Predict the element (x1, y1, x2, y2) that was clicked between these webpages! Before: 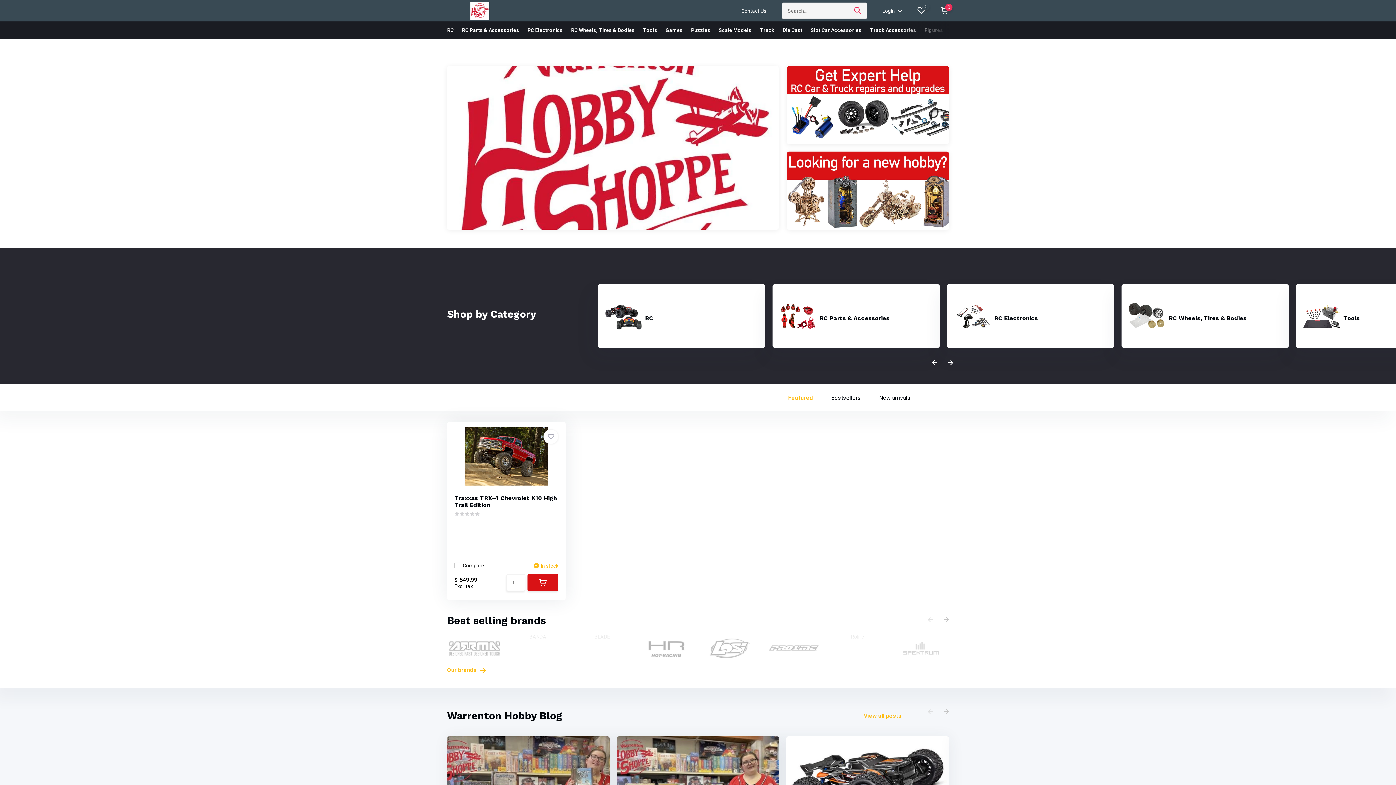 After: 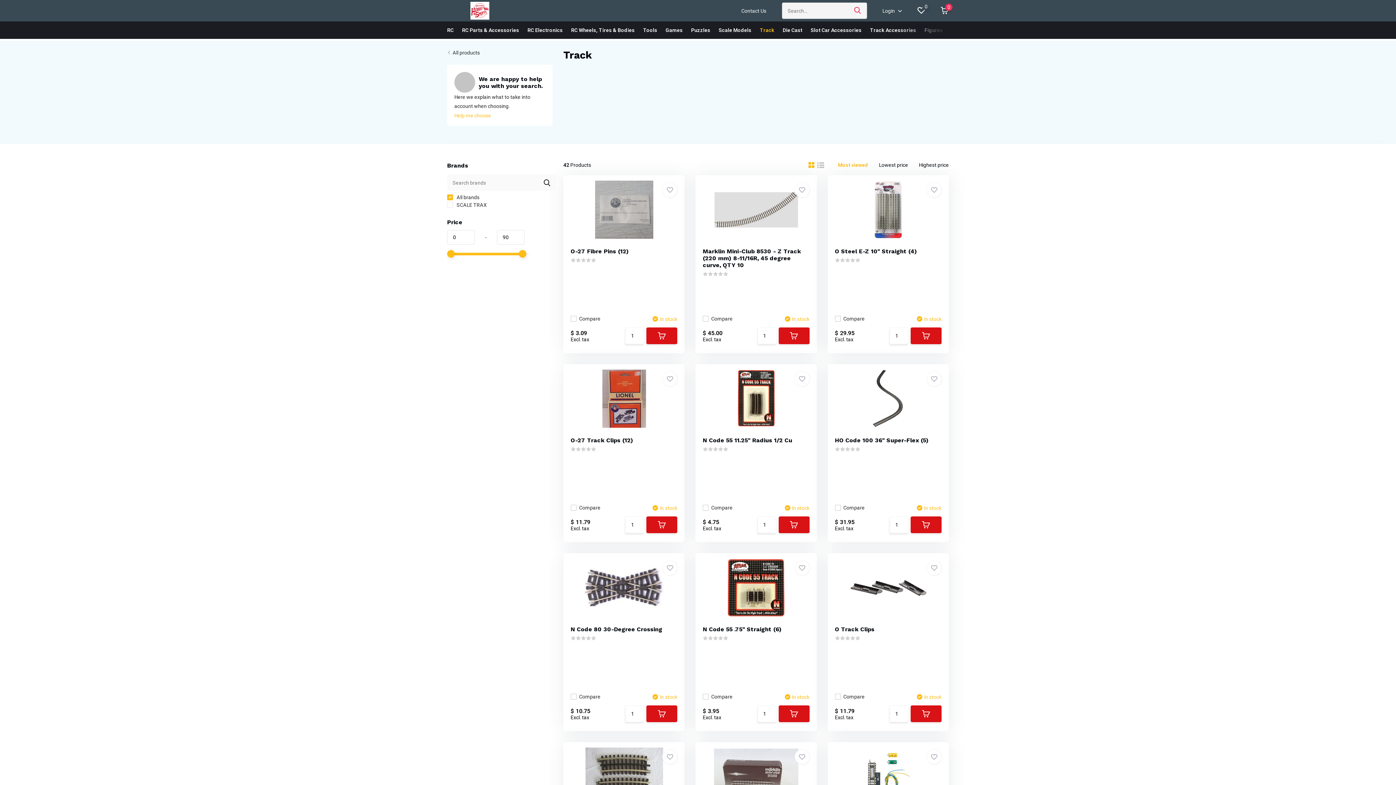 Action: bbox: (760, 21, 774, 38) label: Track